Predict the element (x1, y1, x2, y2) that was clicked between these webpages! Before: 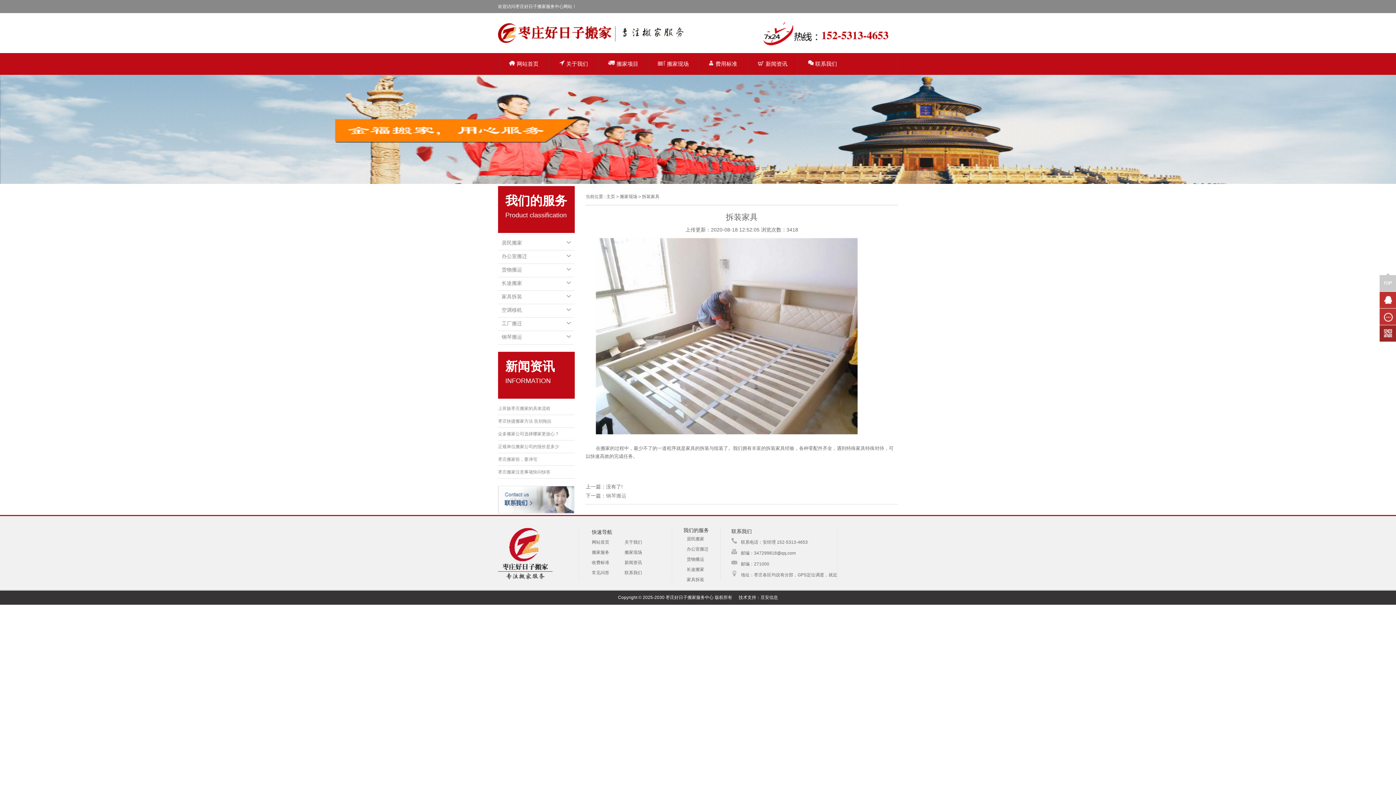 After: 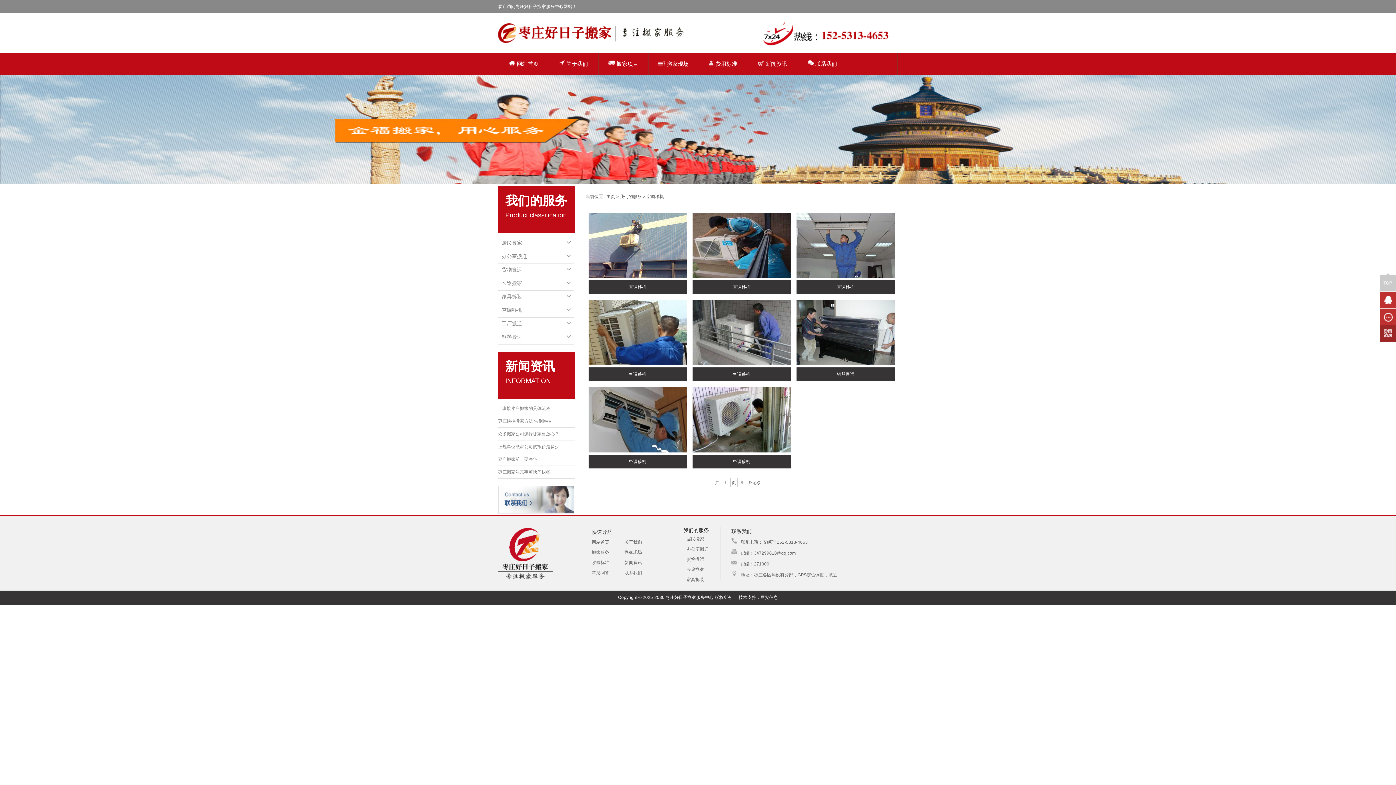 Action: bbox: (501, 307, 522, 313) label: 空调移机